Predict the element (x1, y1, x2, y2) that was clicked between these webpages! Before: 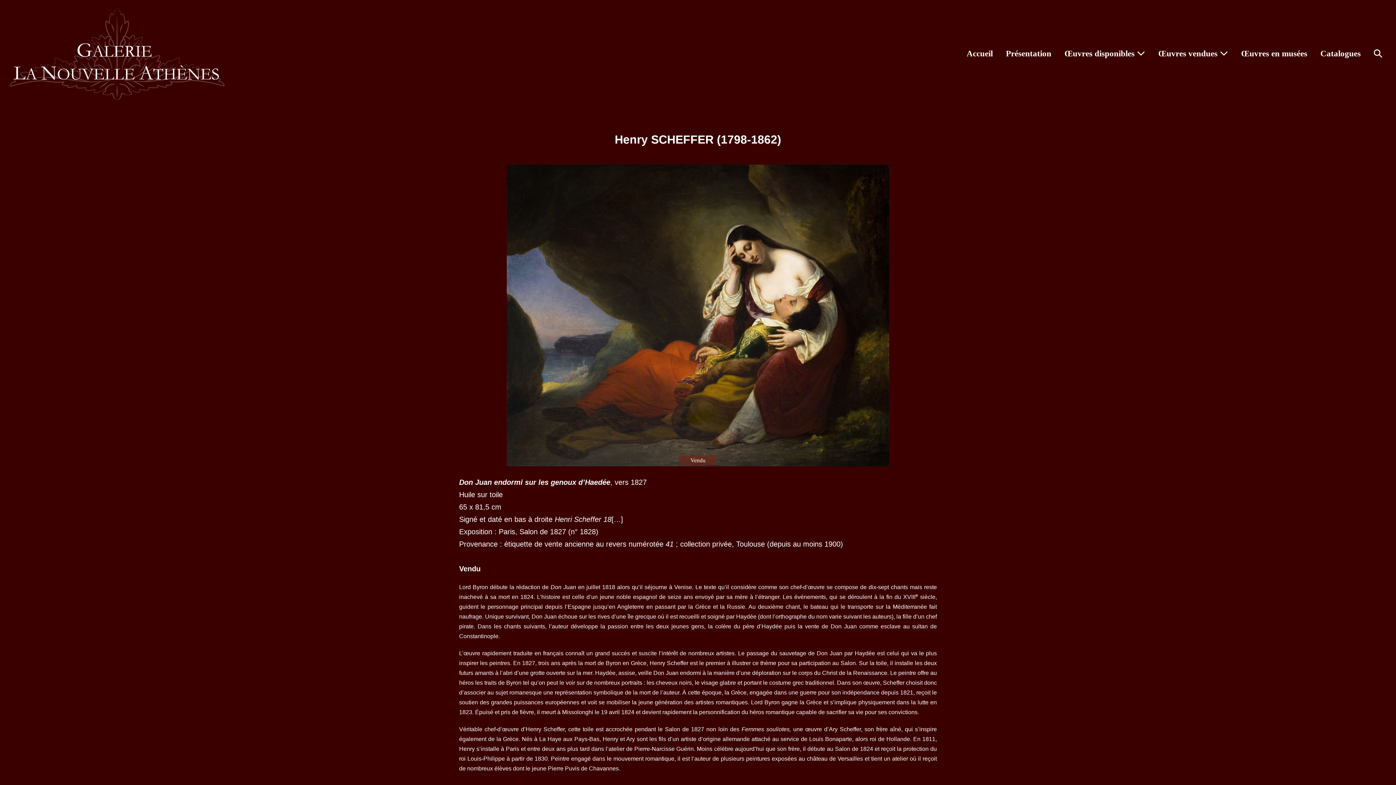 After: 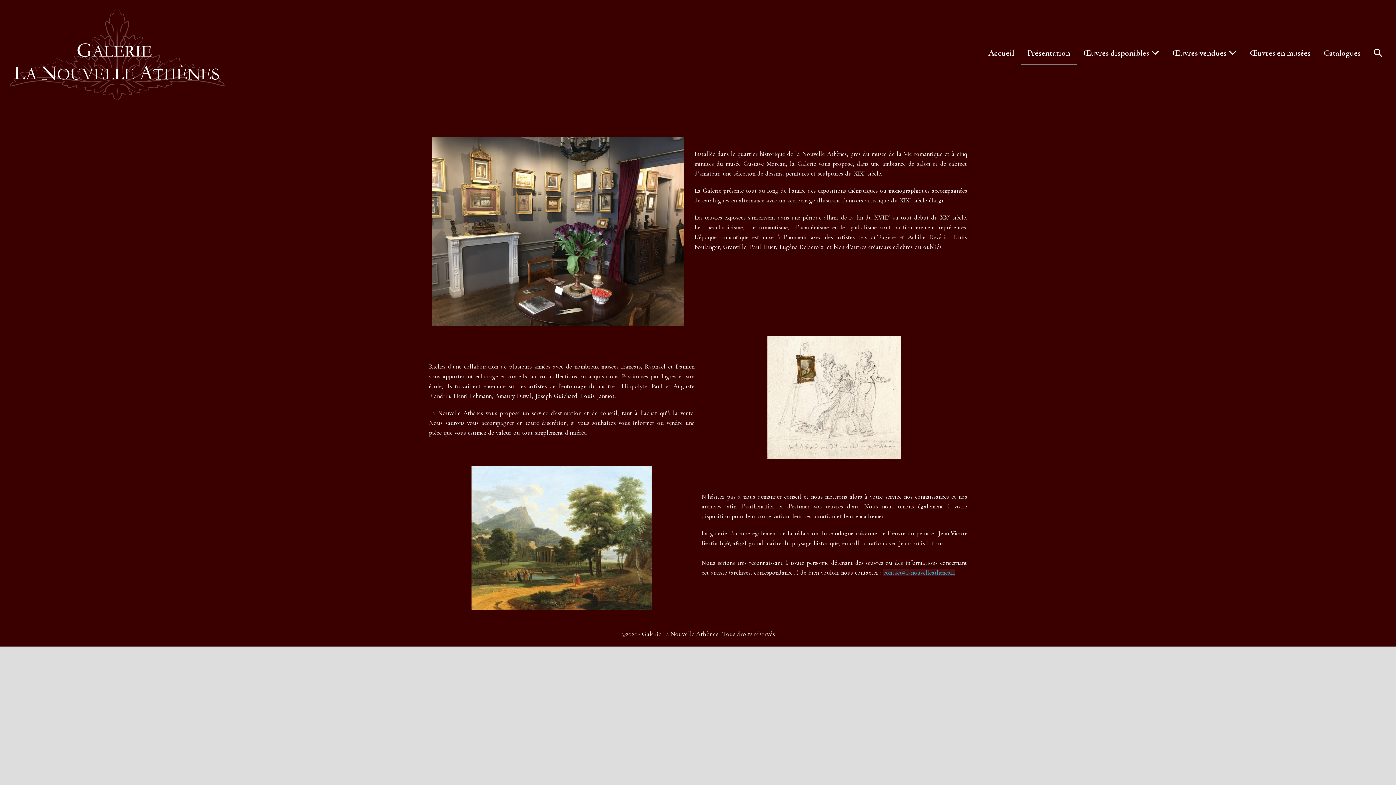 Action: bbox: (999, 42, 1058, 64) label: Présentation